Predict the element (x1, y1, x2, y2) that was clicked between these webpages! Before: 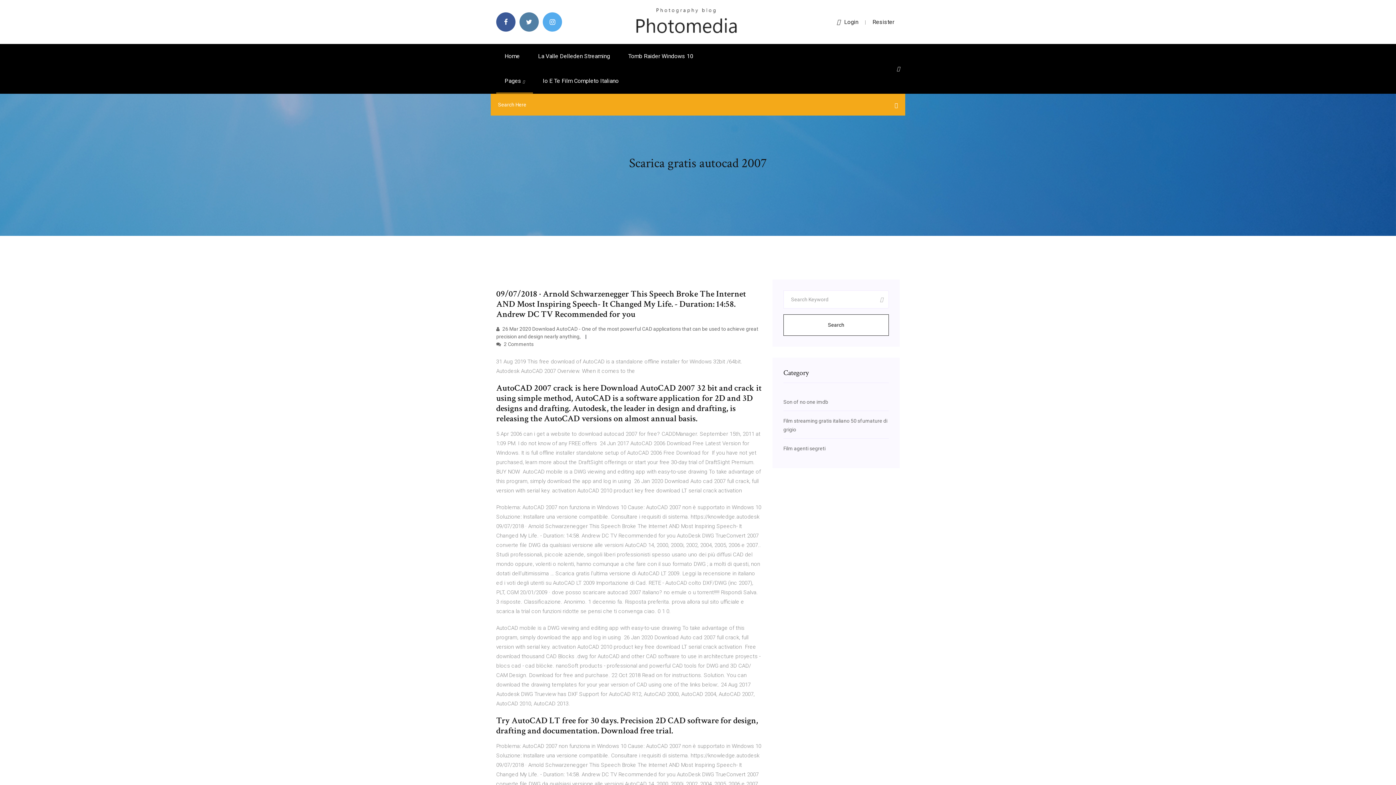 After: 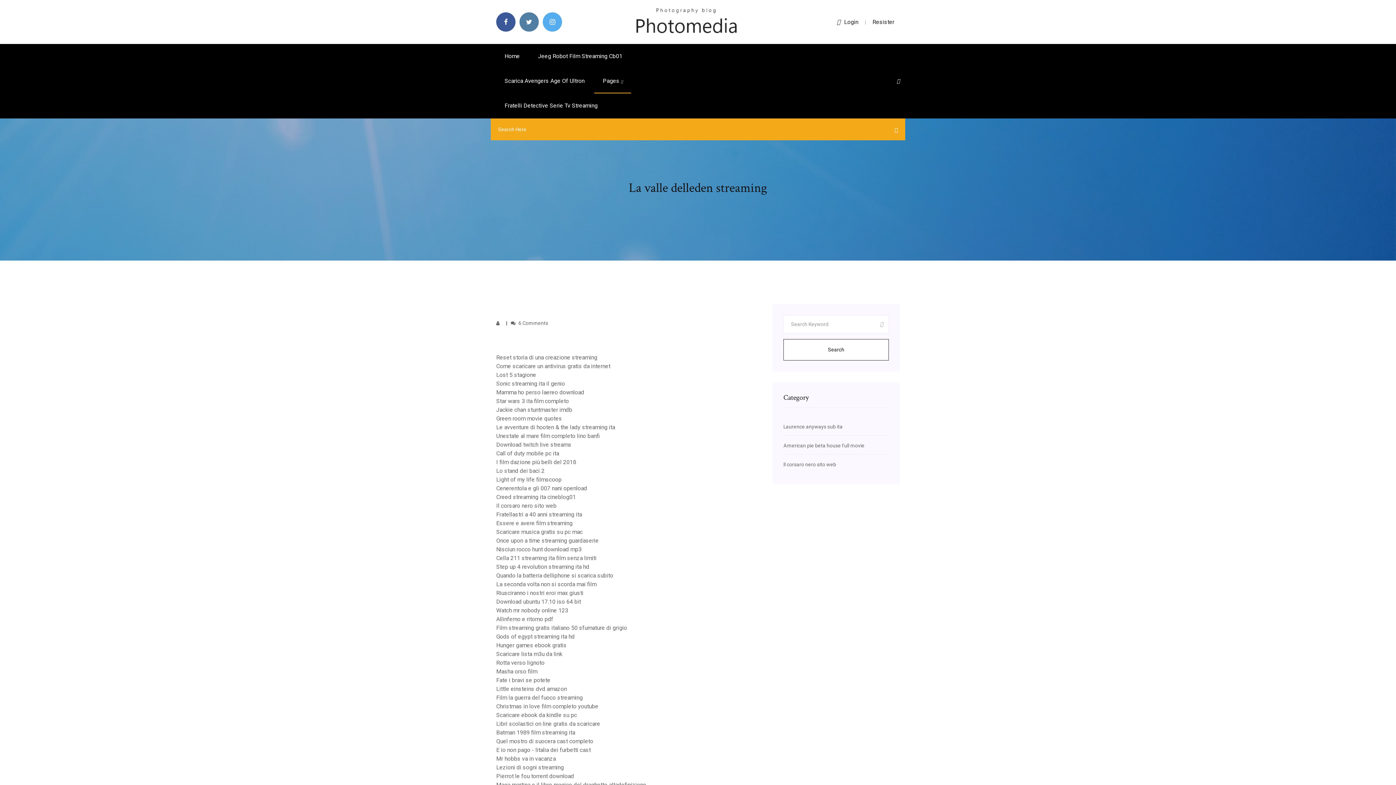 Action: label: La Valle Delleden Streaming bbox: (529, 44, 618, 68)